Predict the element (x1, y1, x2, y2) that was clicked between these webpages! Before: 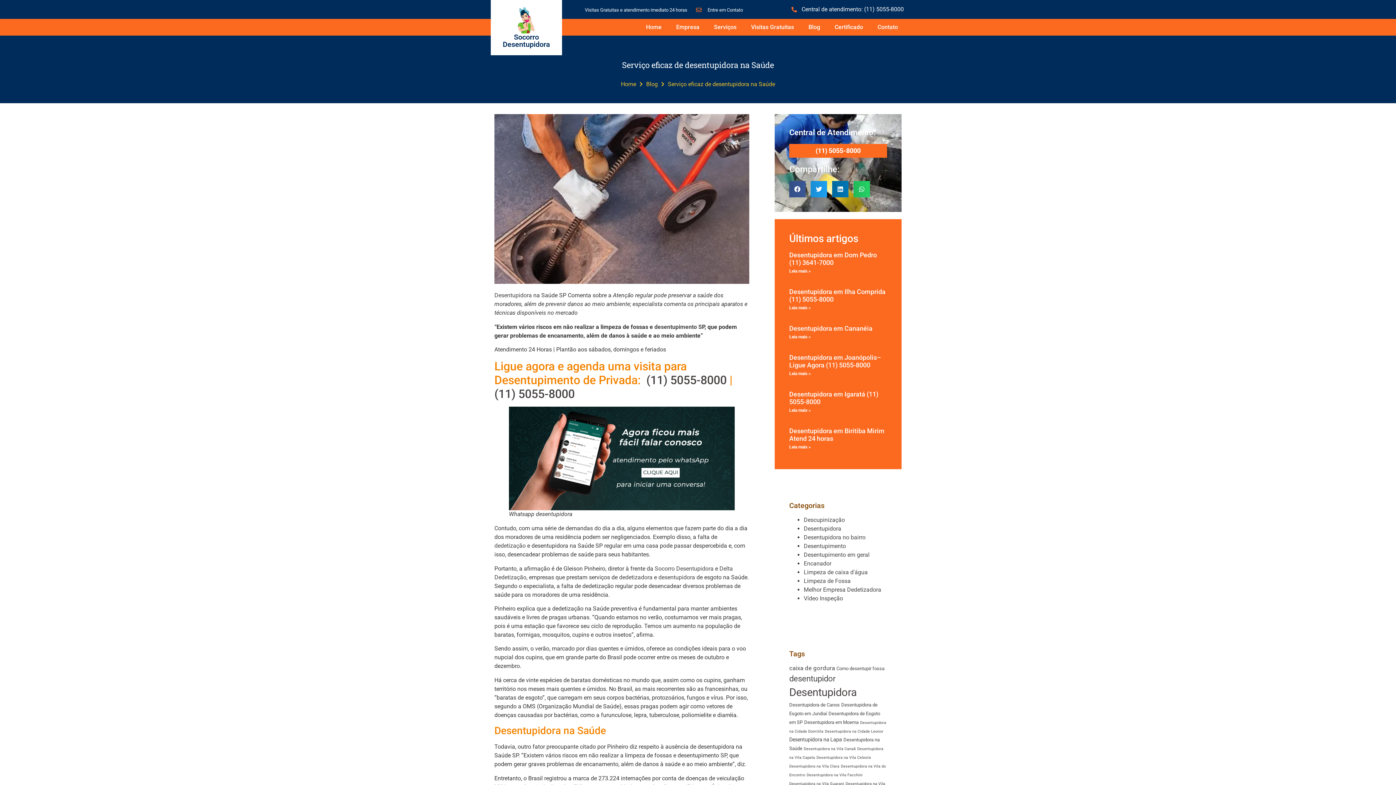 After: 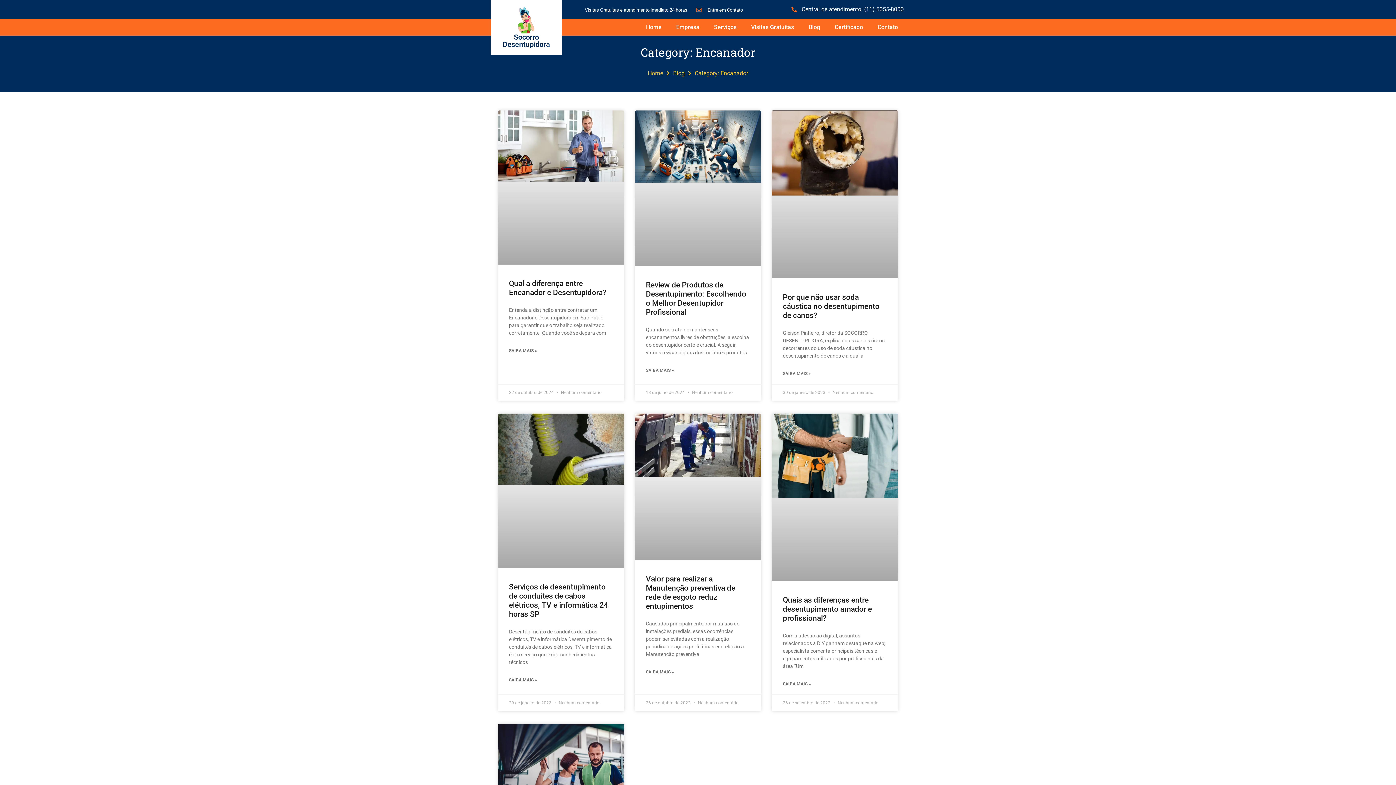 Action: label: Encanador bbox: (804, 560, 831, 567)